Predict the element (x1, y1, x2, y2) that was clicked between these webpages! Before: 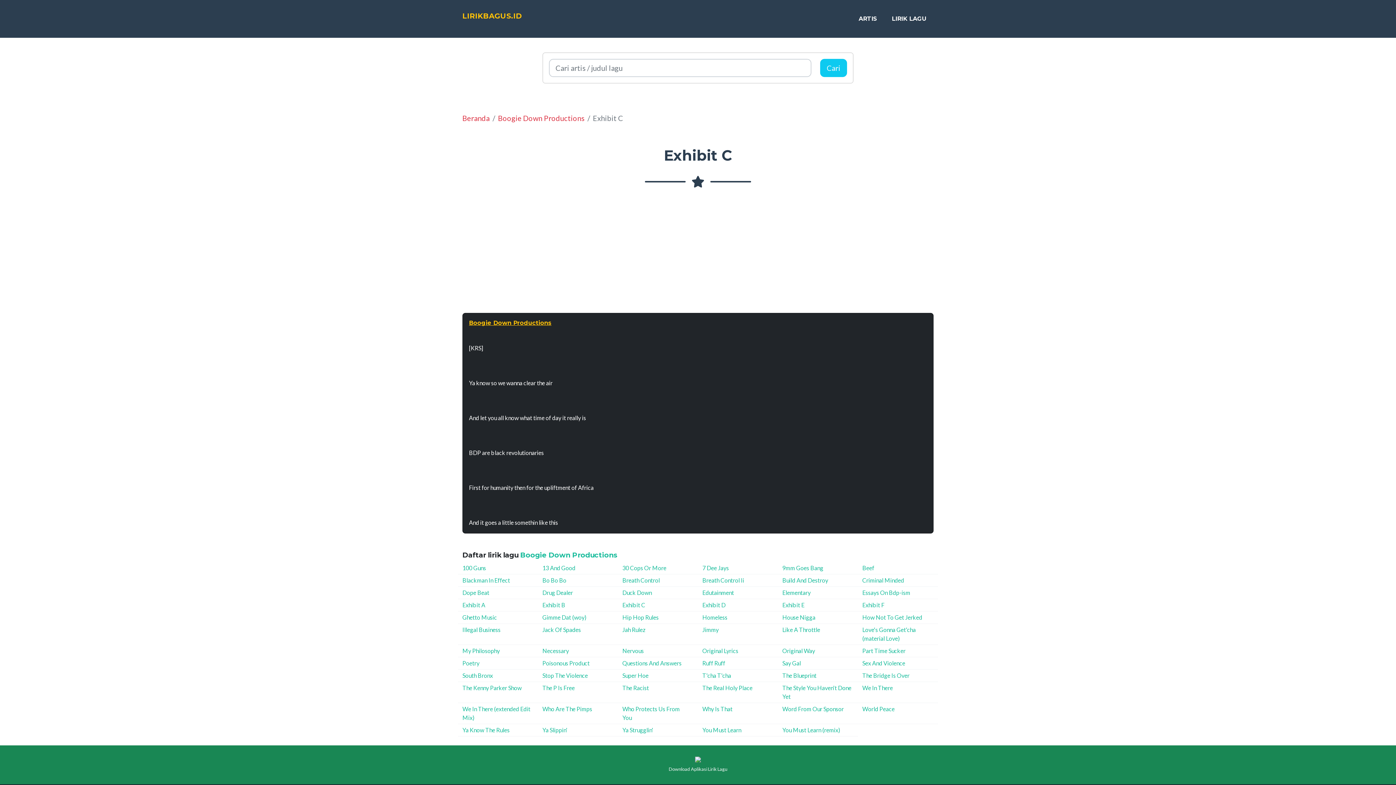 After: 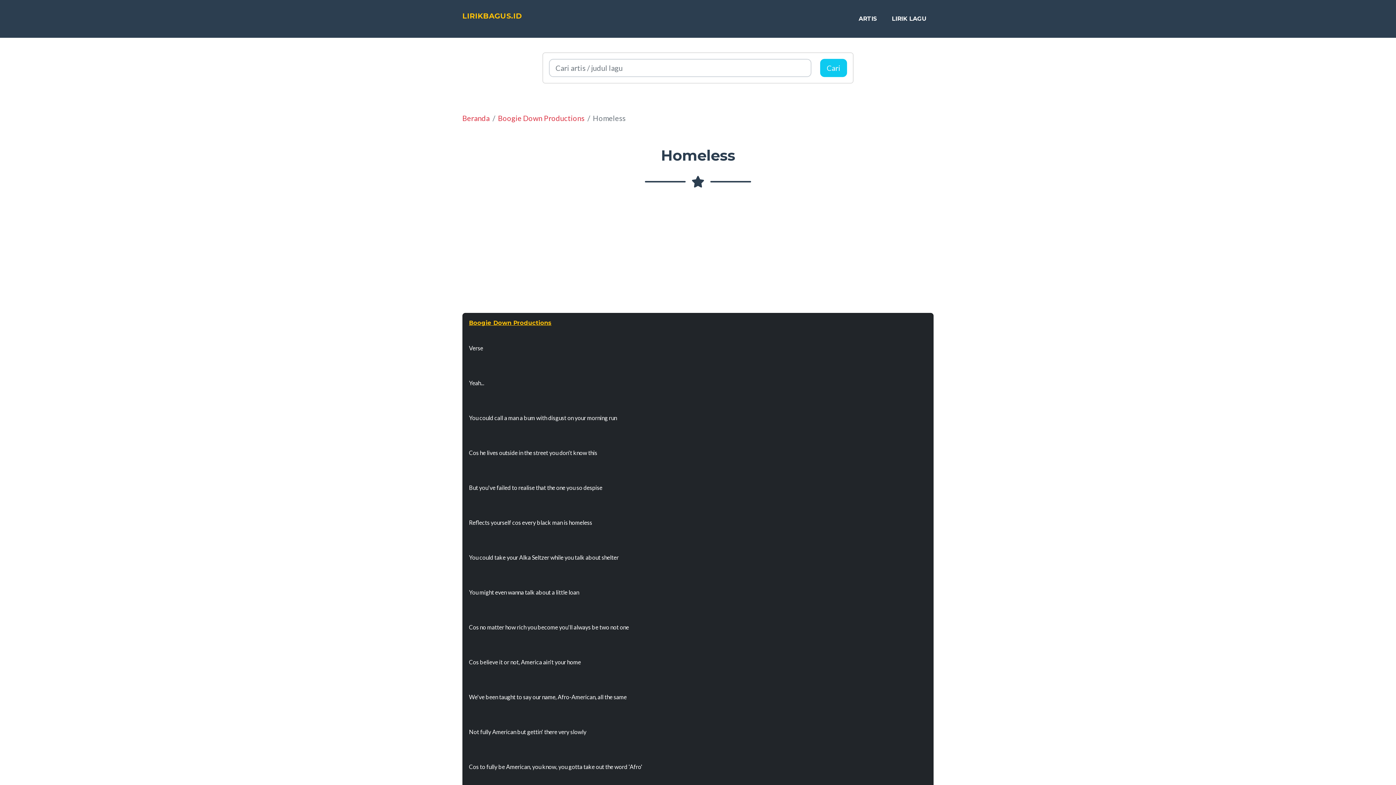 Action: label: Homeless bbox: (702, 614, 727, 621)